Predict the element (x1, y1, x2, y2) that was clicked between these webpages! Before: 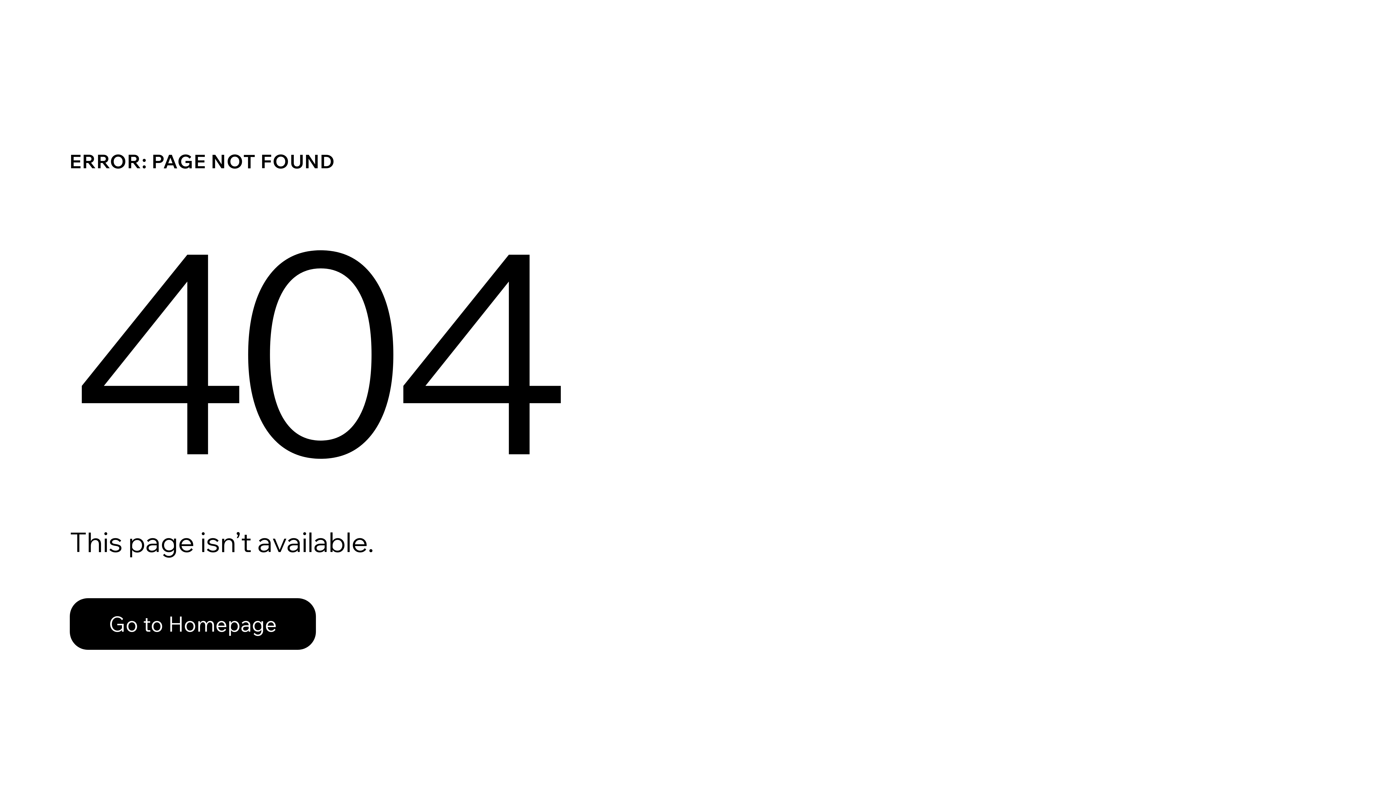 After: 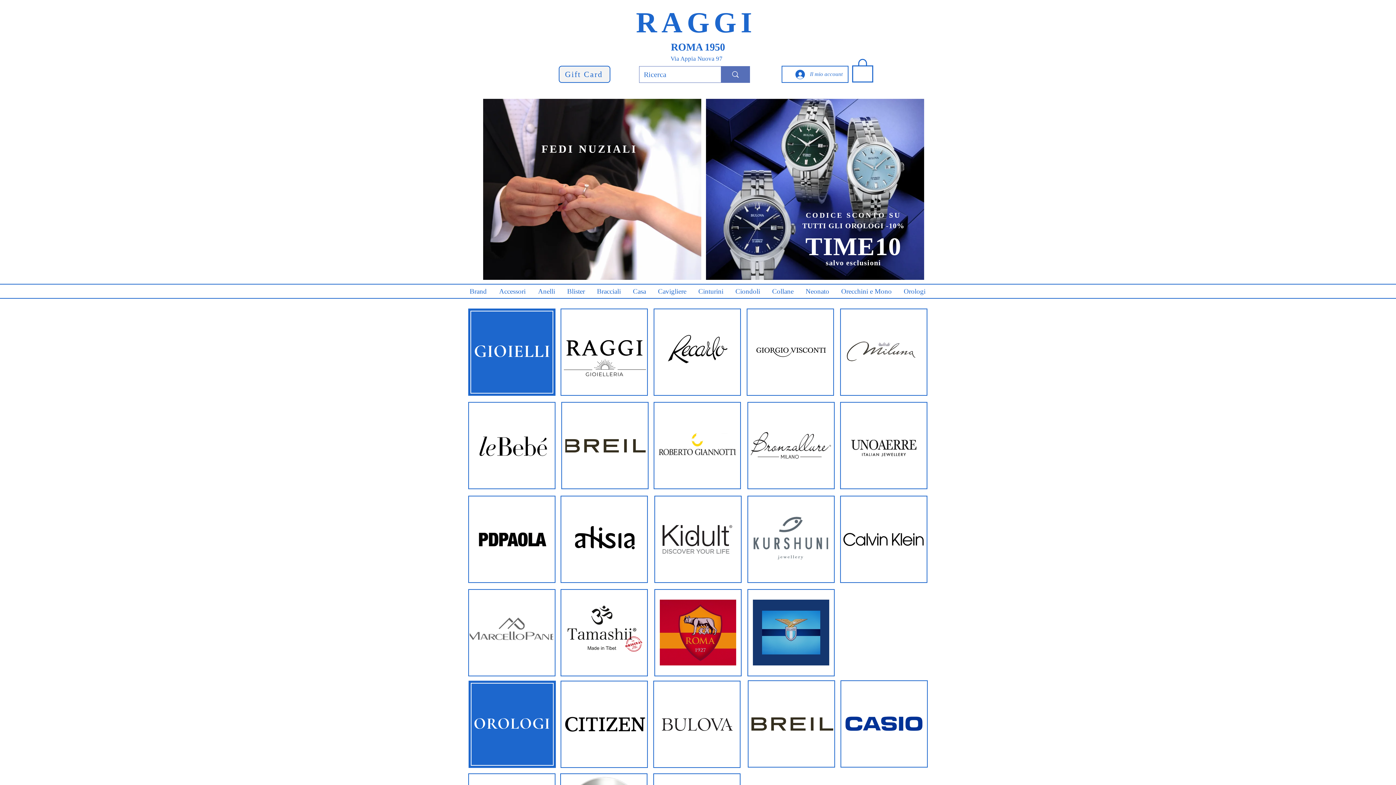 Action: label: Go to Homepage bbox: (69, 582, 768, 659)